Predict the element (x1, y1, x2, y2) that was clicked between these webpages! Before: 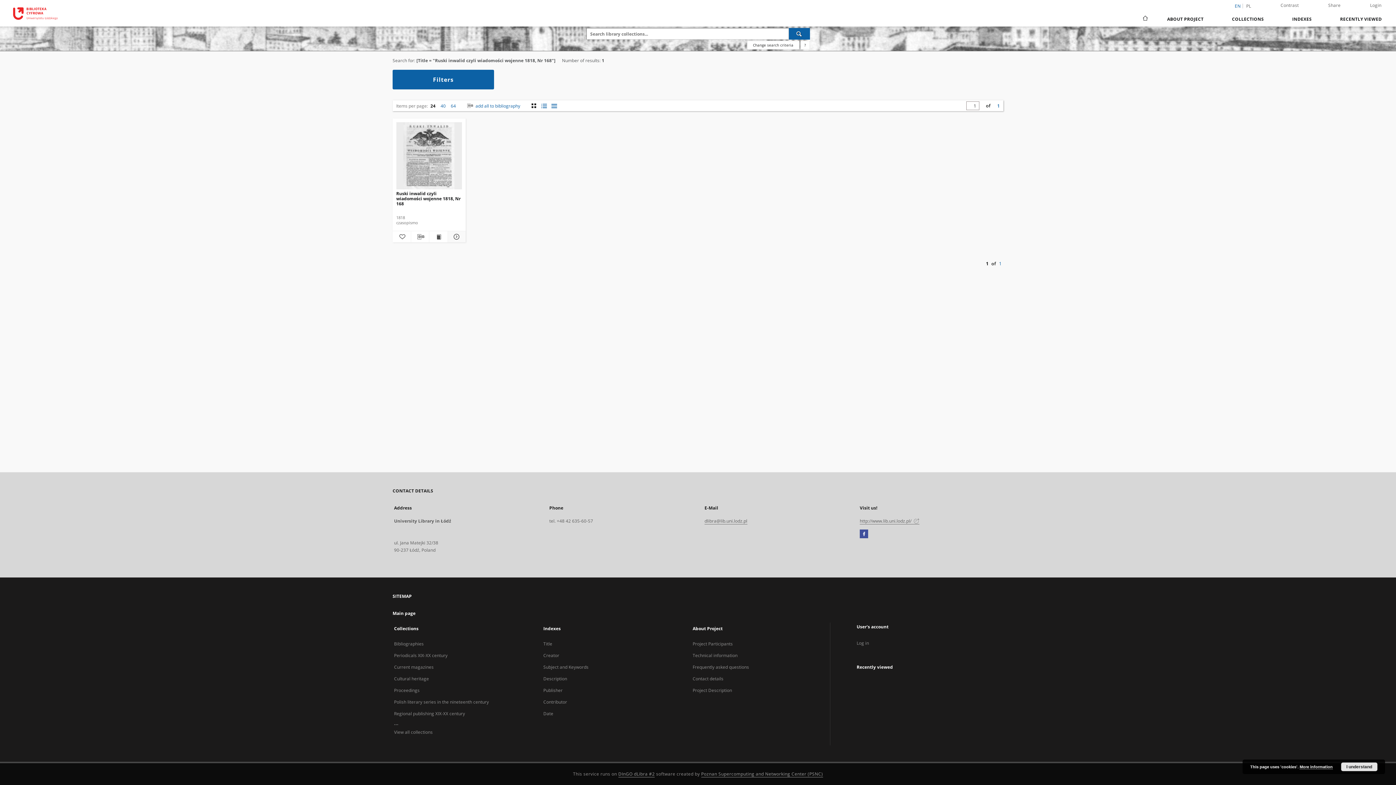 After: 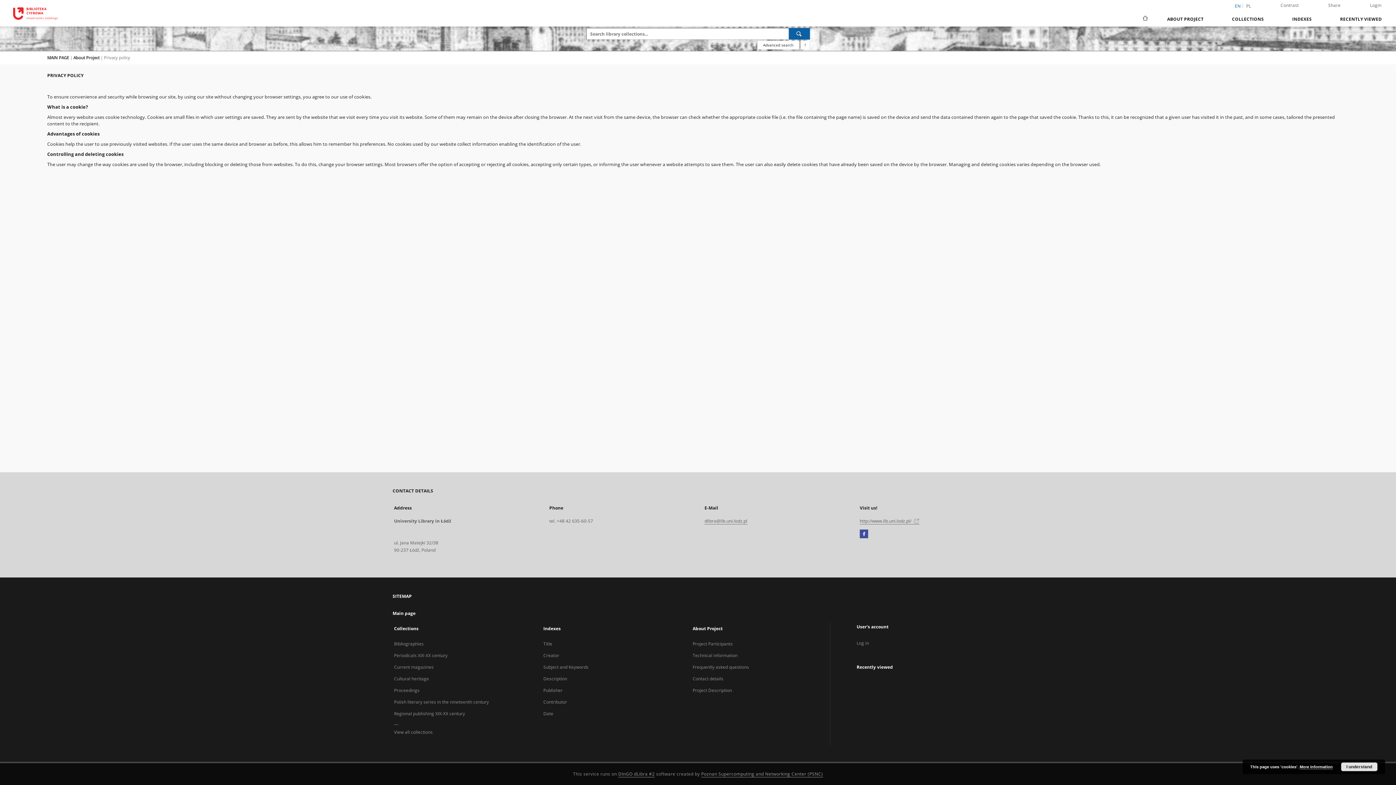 Action: label: More information bbox: (1300, 765, 1333, 769)